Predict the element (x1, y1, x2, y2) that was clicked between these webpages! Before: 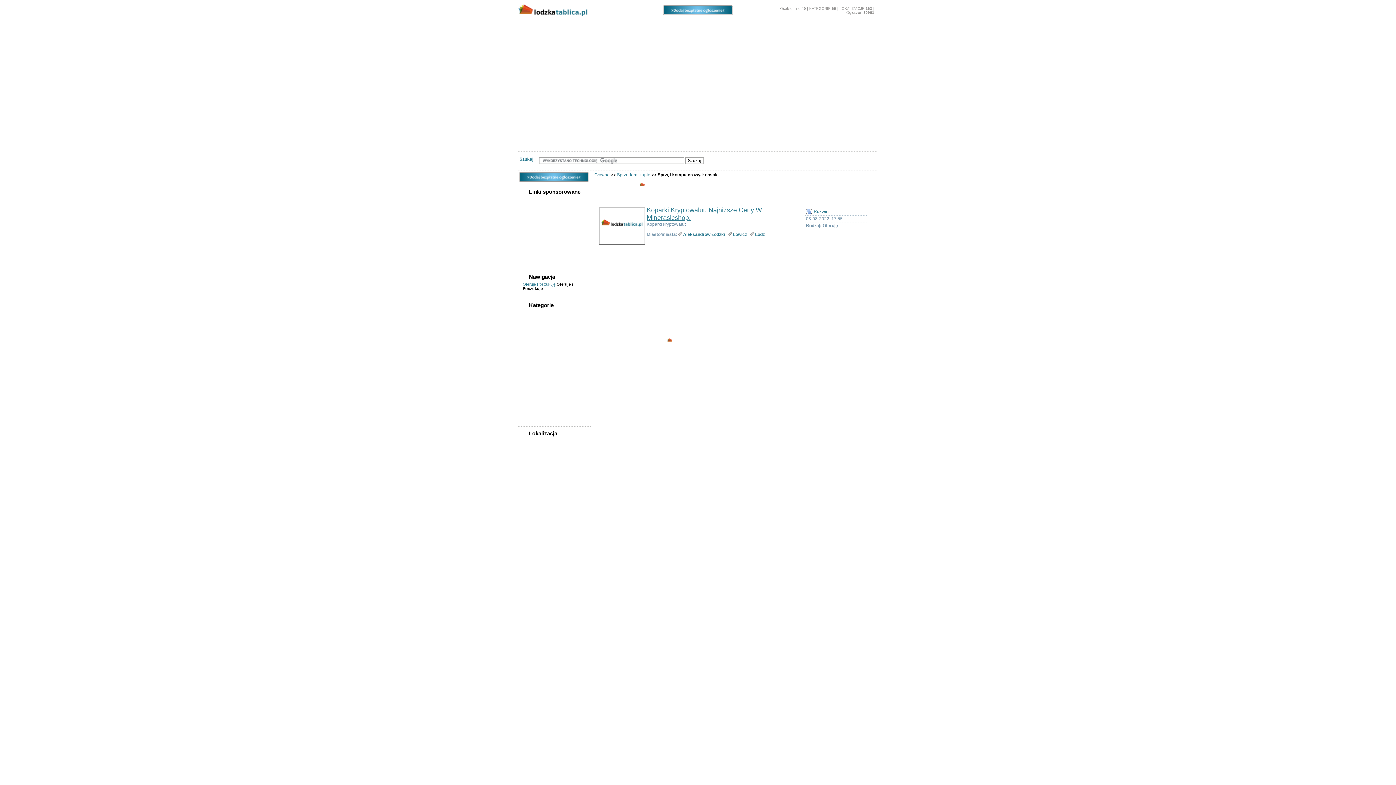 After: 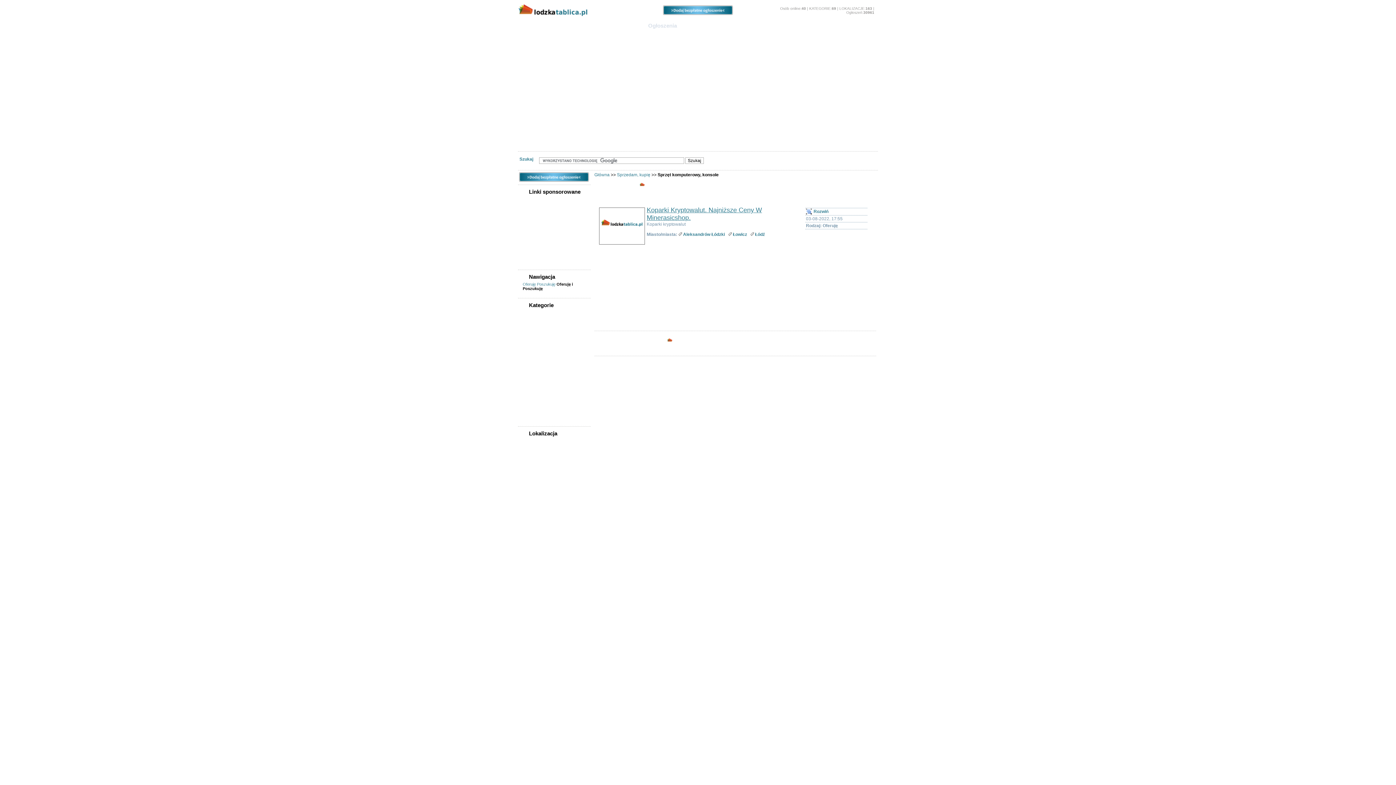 Action: label:  Ogłoszenia bbox: (646, 22, 677, 28)